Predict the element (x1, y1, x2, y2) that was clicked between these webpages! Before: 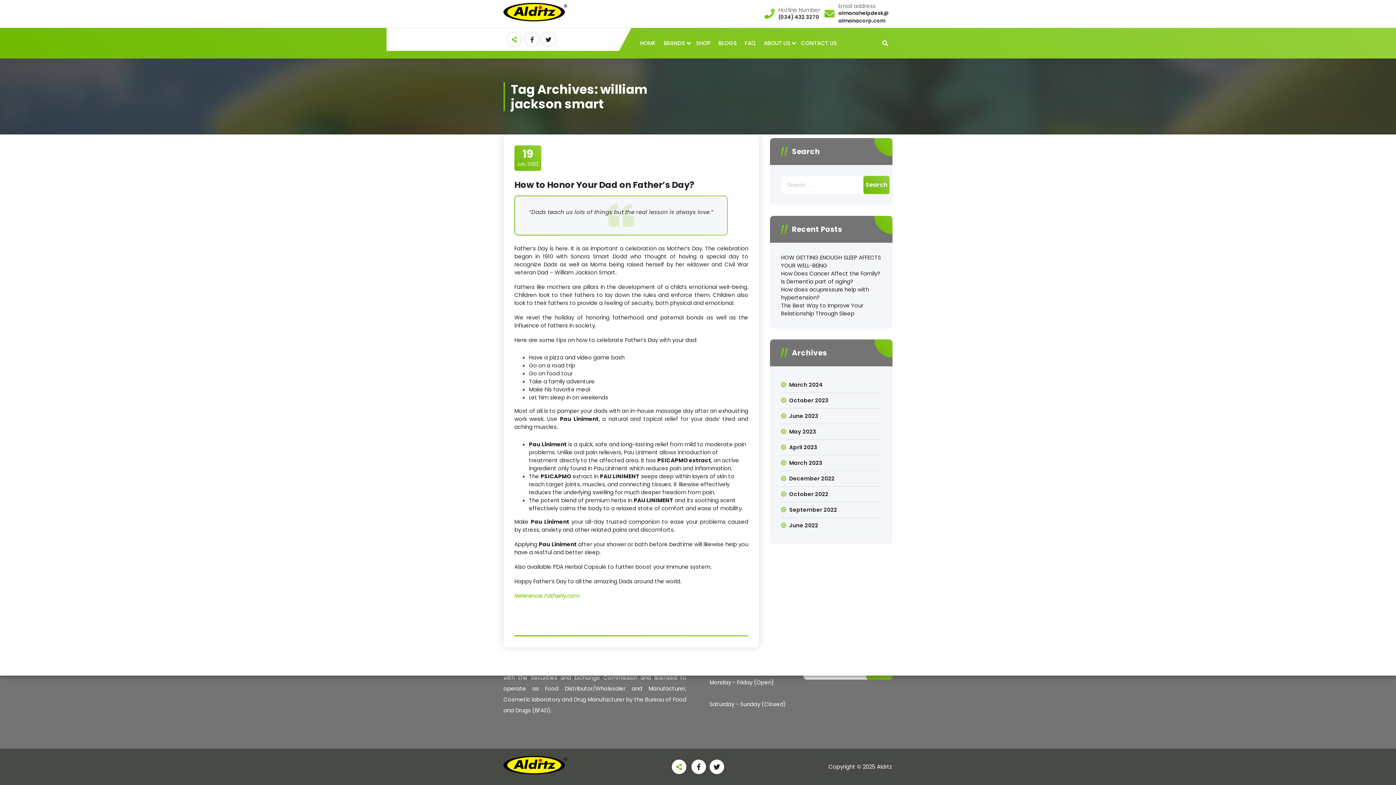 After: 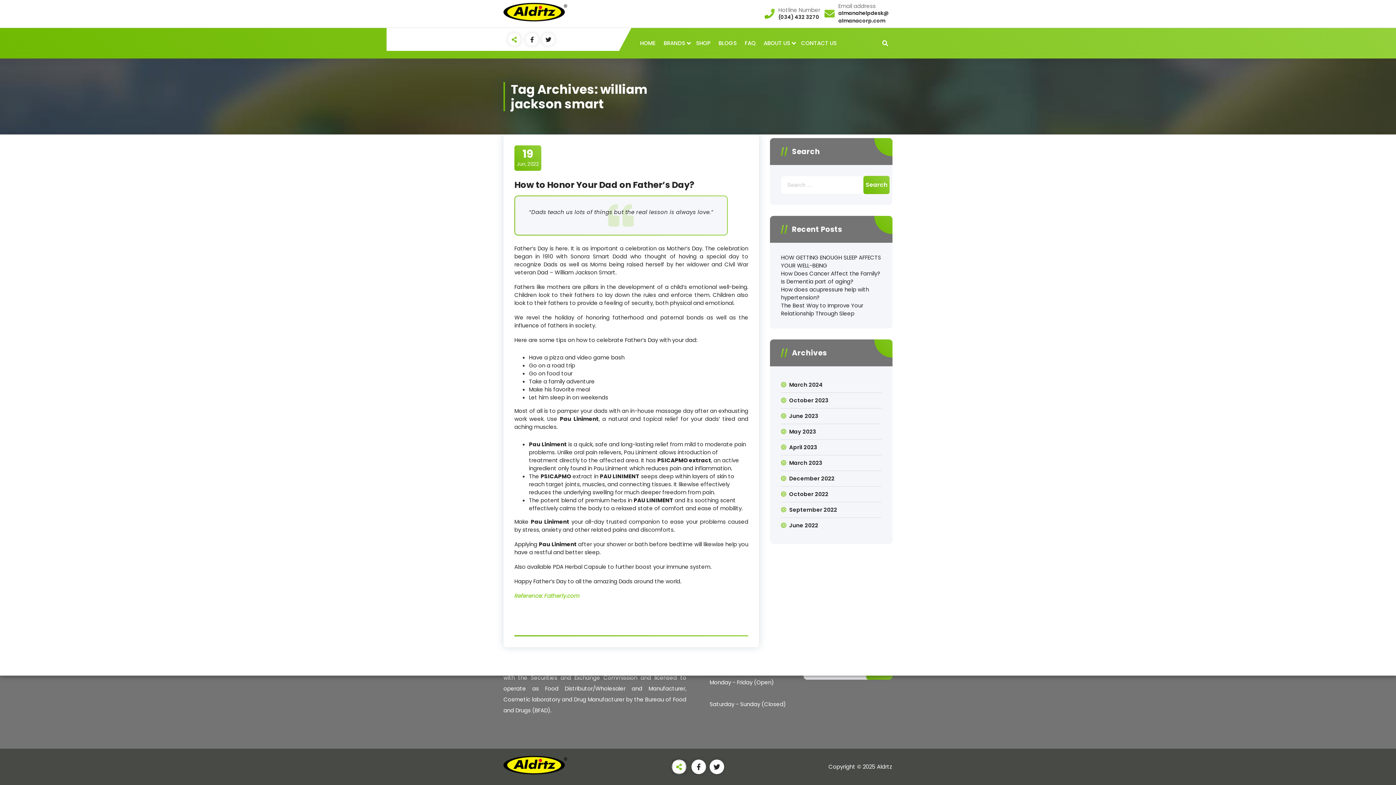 Action: bbox: (671, 760, 686, 774)